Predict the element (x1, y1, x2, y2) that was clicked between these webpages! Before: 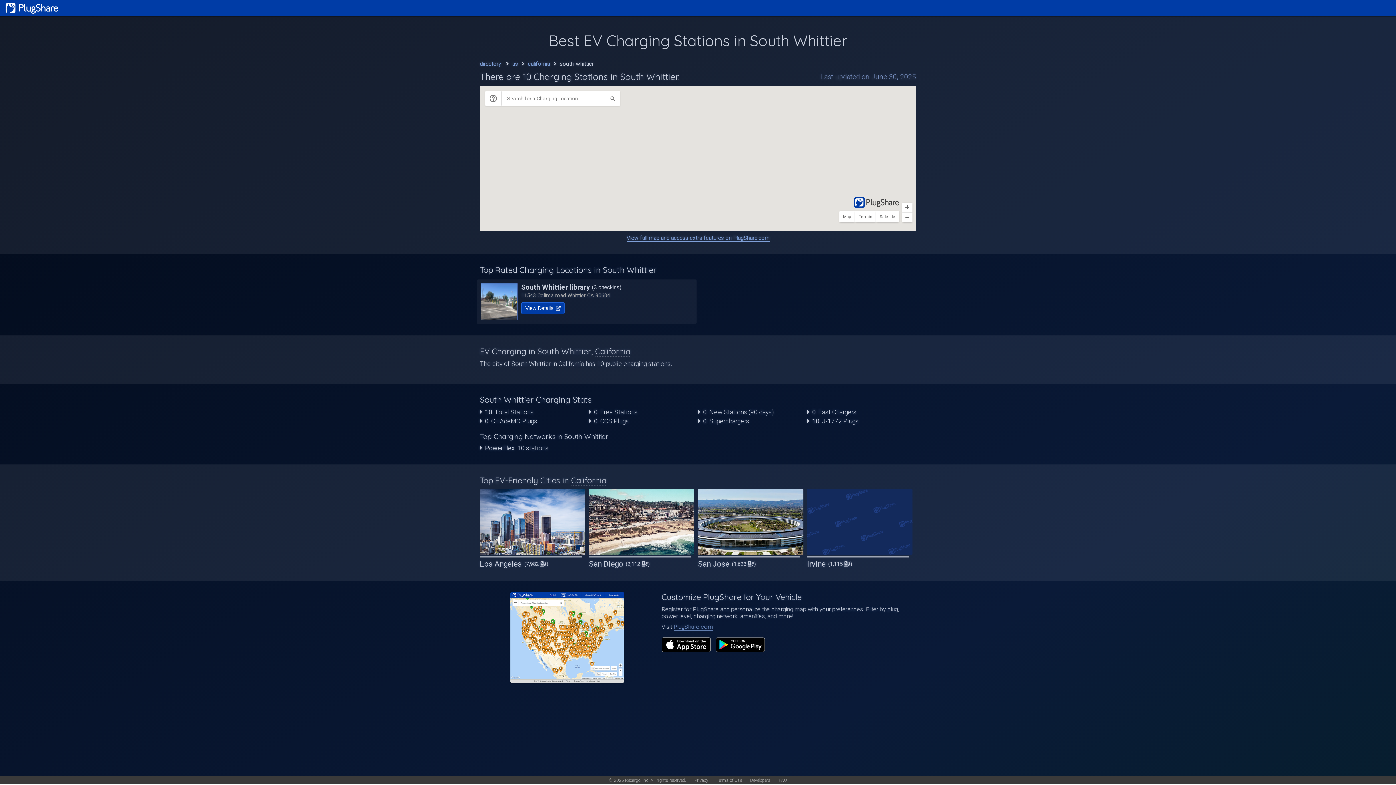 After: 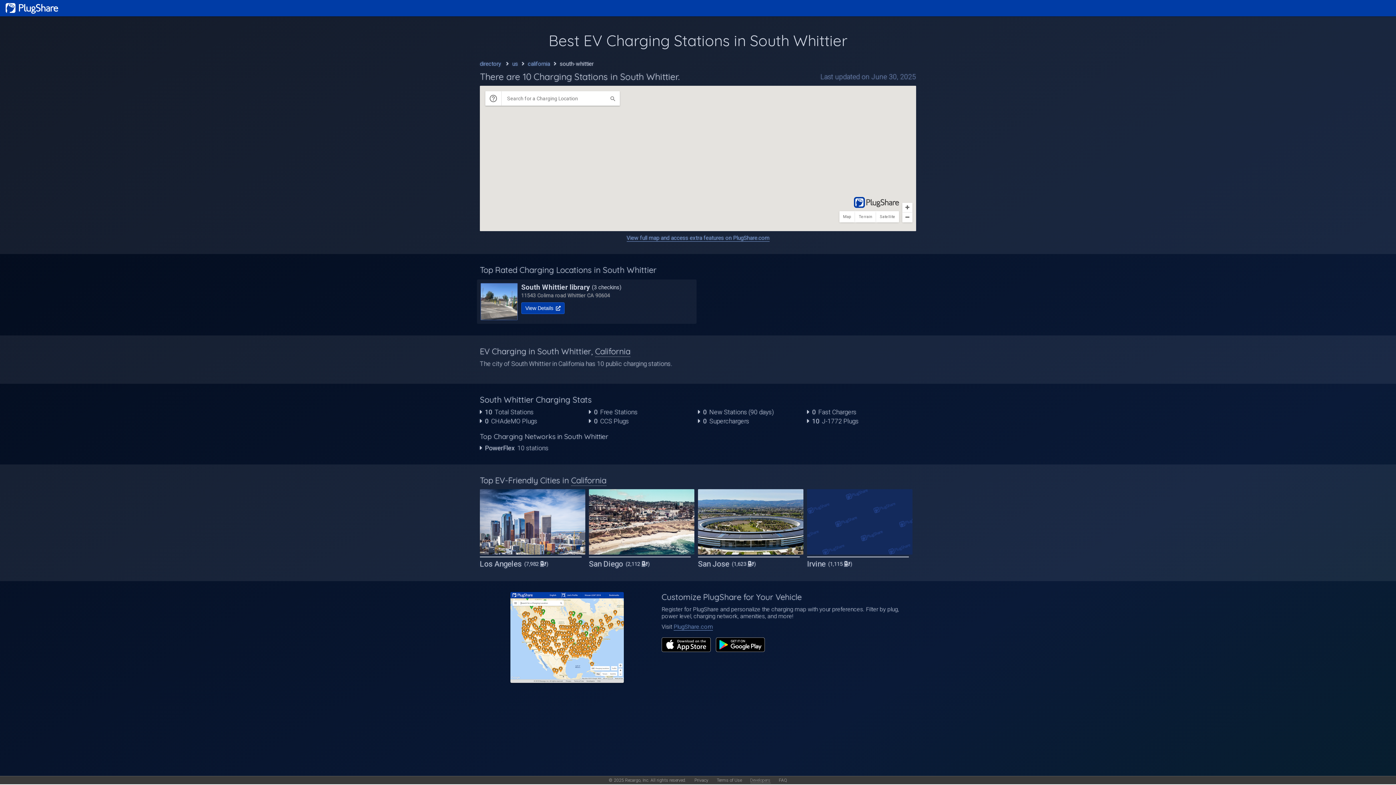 Action: label: Developers bbox: (750, 778, 770, 783)